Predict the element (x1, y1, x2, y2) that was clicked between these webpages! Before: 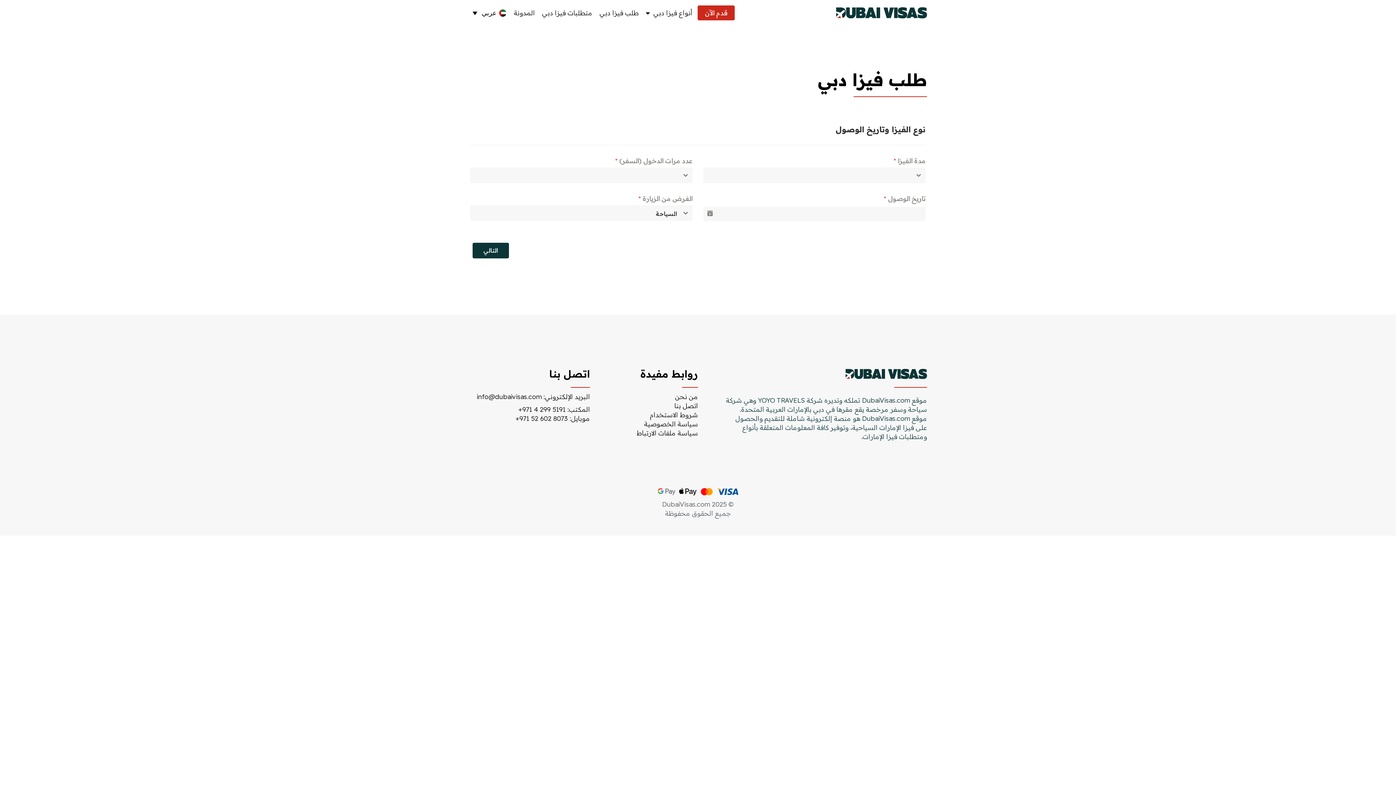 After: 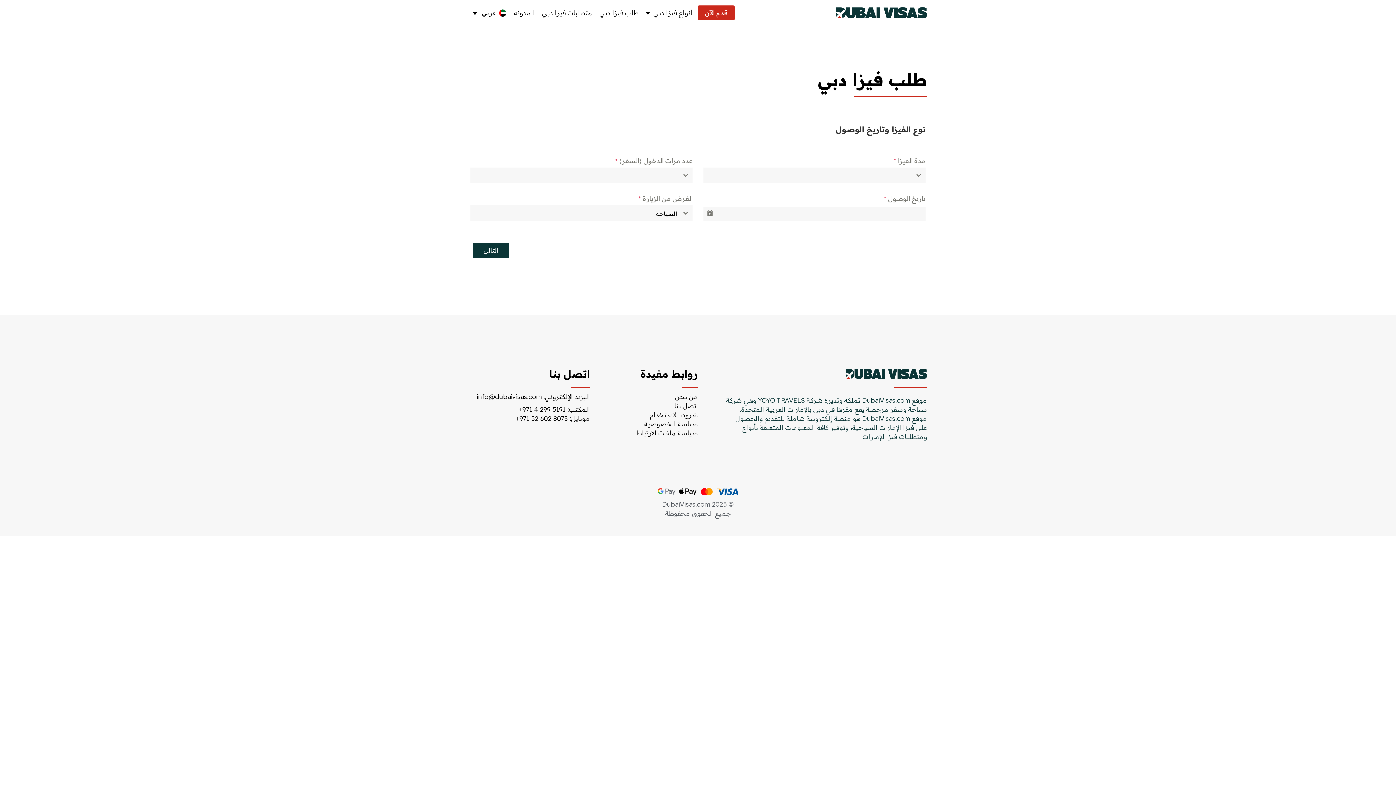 Action: bbox: (515, 414, 567, 422) label: +971 52 602 8073